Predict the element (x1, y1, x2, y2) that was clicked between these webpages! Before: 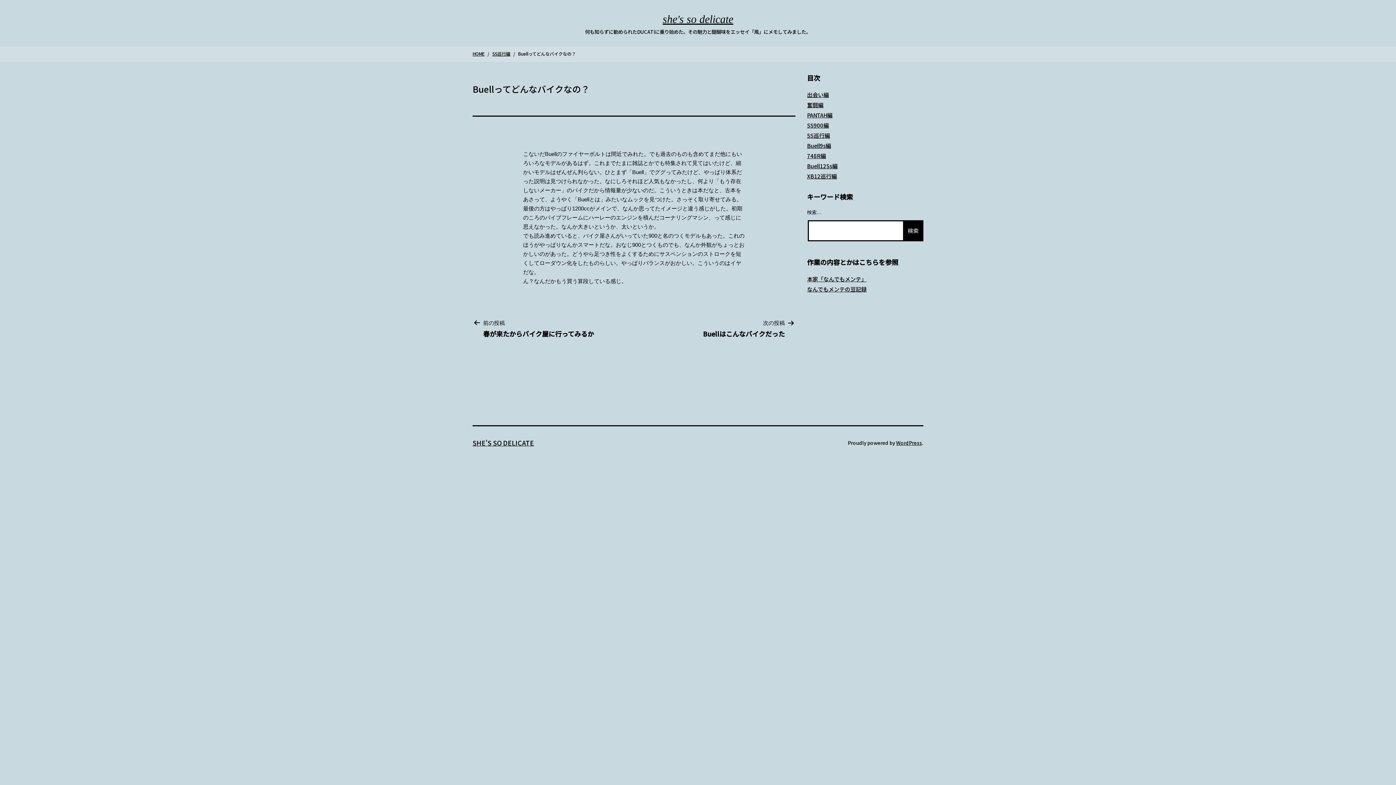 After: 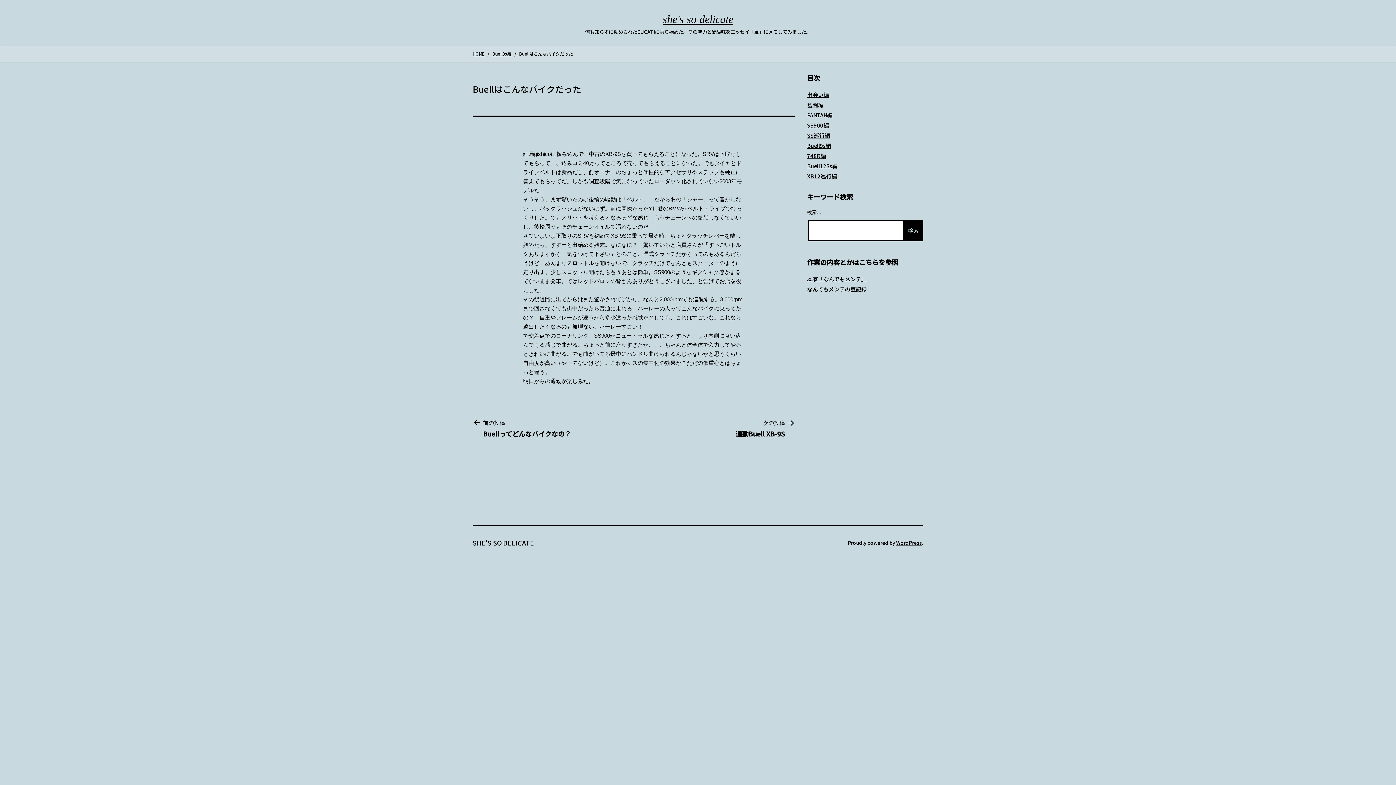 Action: label: 次の投稿

Buellはこんなバイクだった bbox: (692, 318, 795, 338)